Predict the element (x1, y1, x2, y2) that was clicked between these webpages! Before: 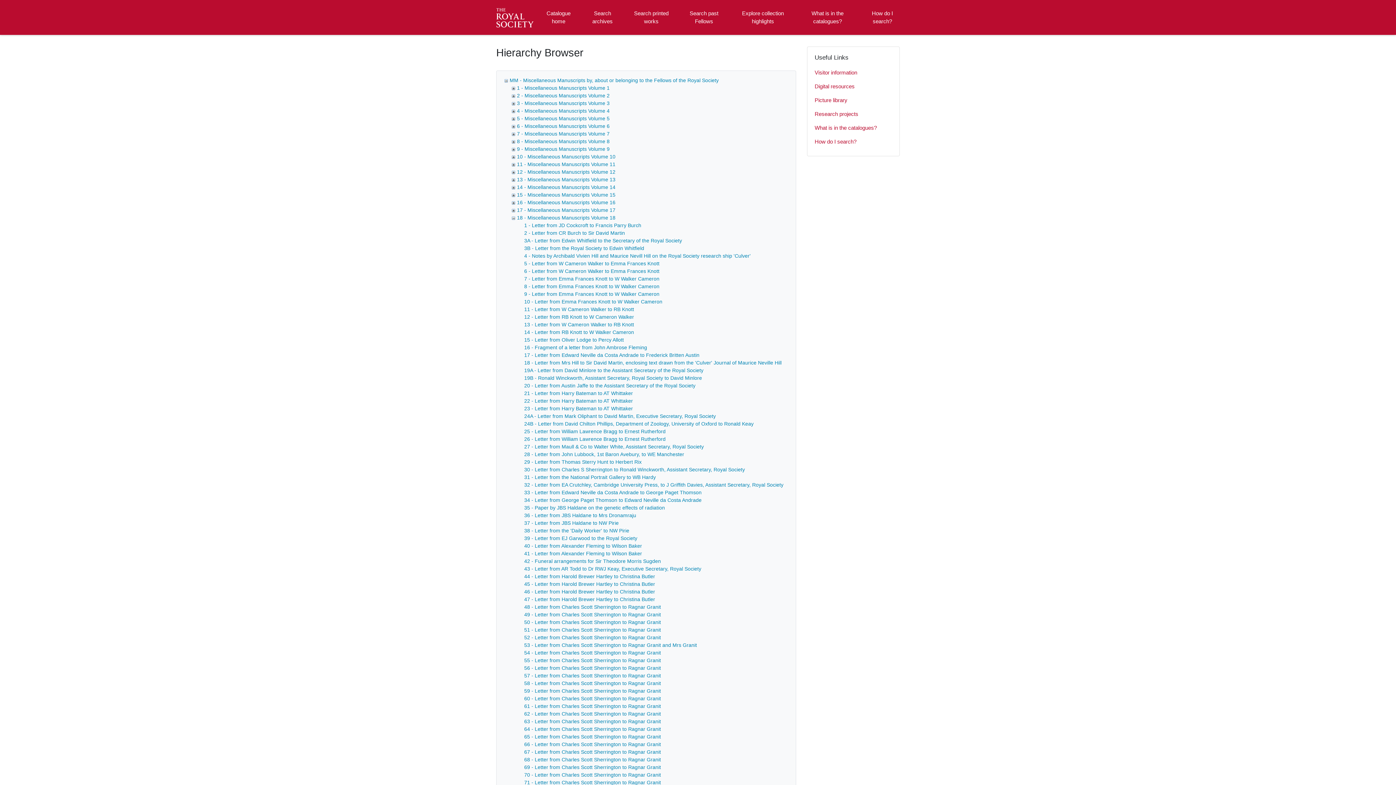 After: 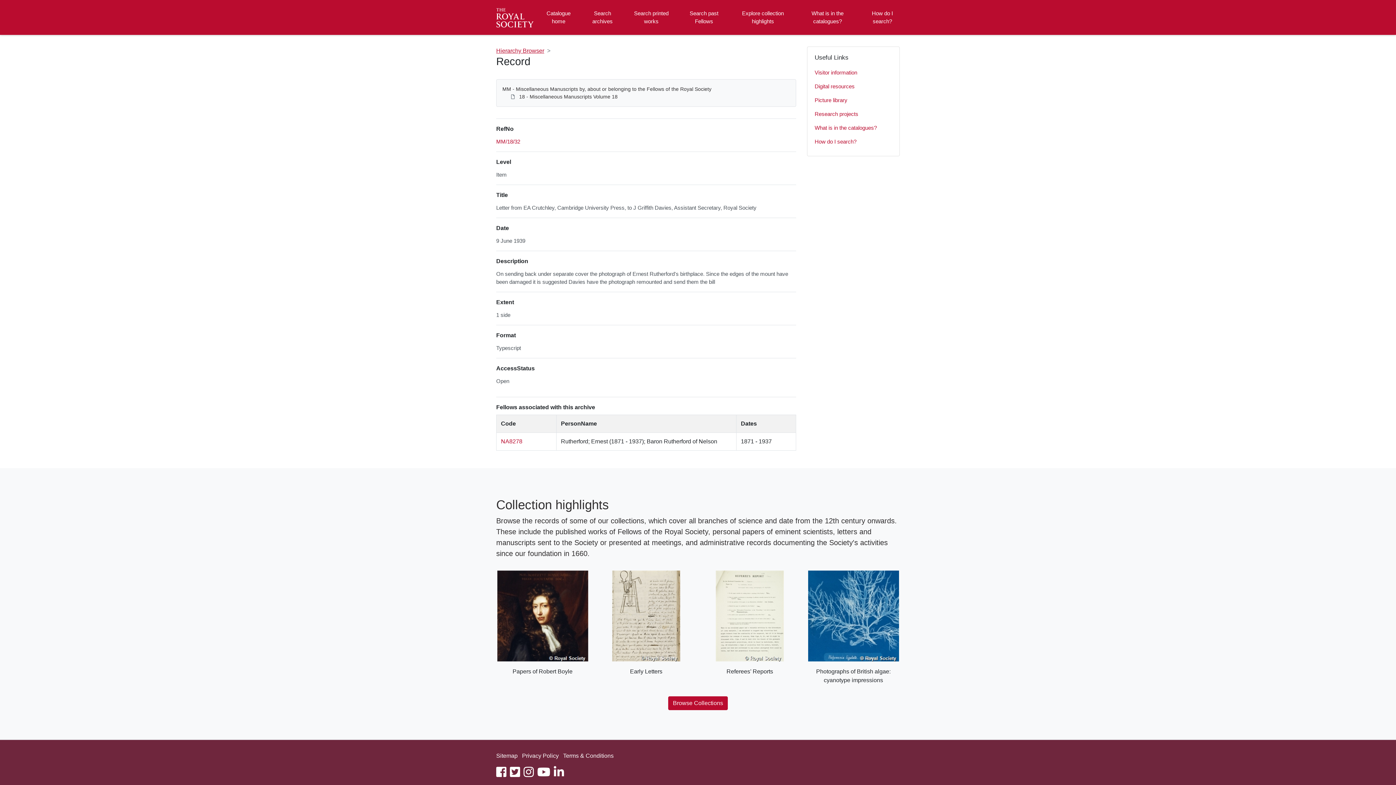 Action: bbox: (524, 482, 783, 488) label: 32 - Letter from EA Crutchley, Cambridge University Press, to J Griffith Davies, Assistant Secretary, Royal Society